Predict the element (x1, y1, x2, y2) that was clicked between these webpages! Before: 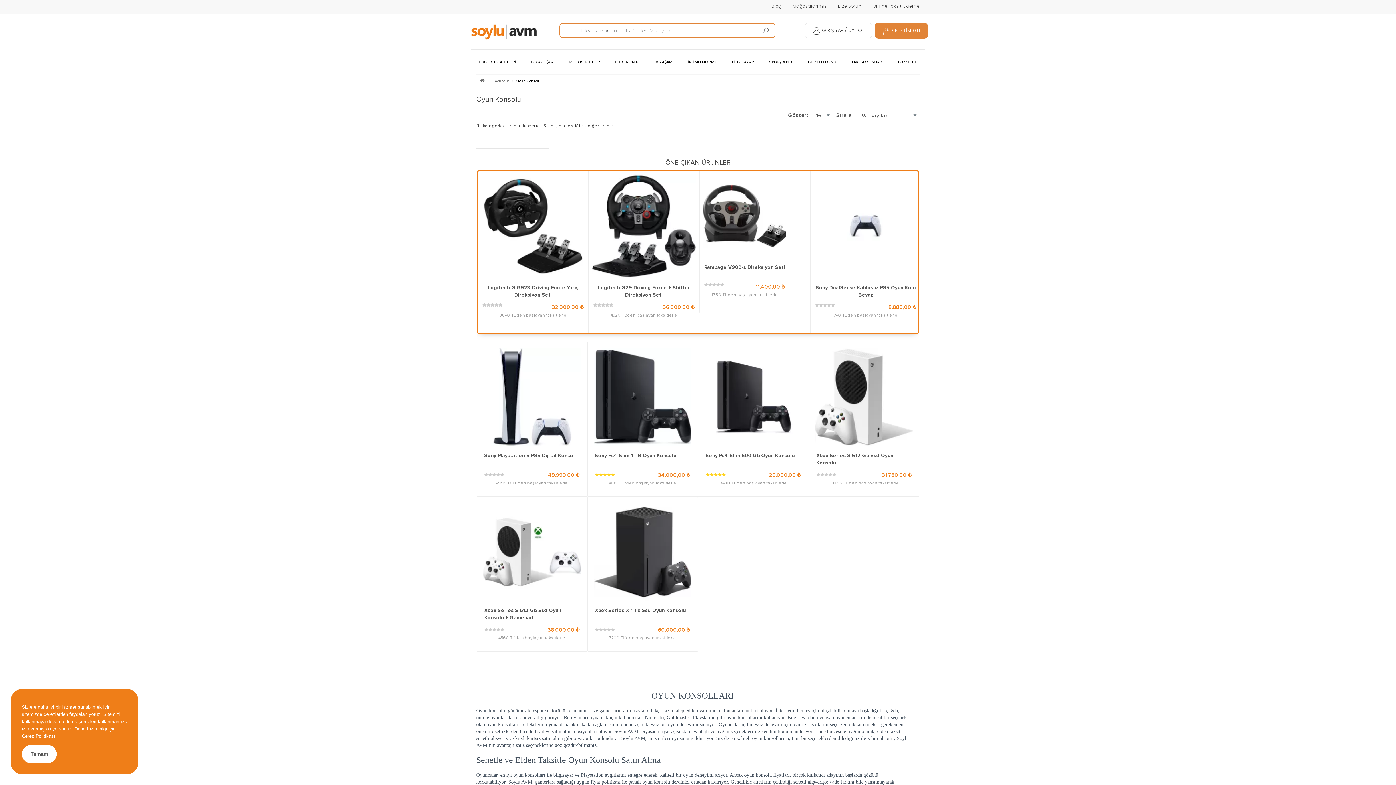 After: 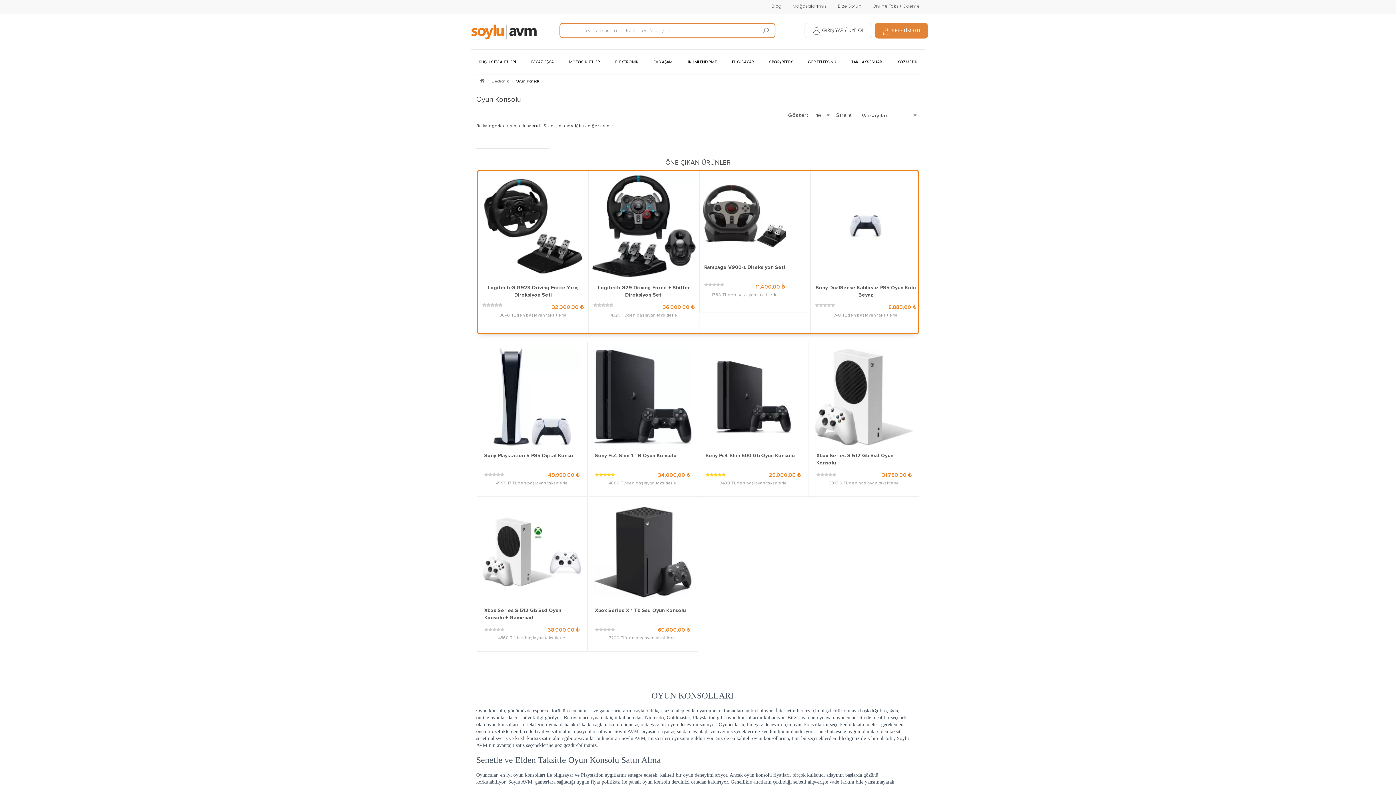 Action: bbox: (21, 745, 56, 763) label: Tamam